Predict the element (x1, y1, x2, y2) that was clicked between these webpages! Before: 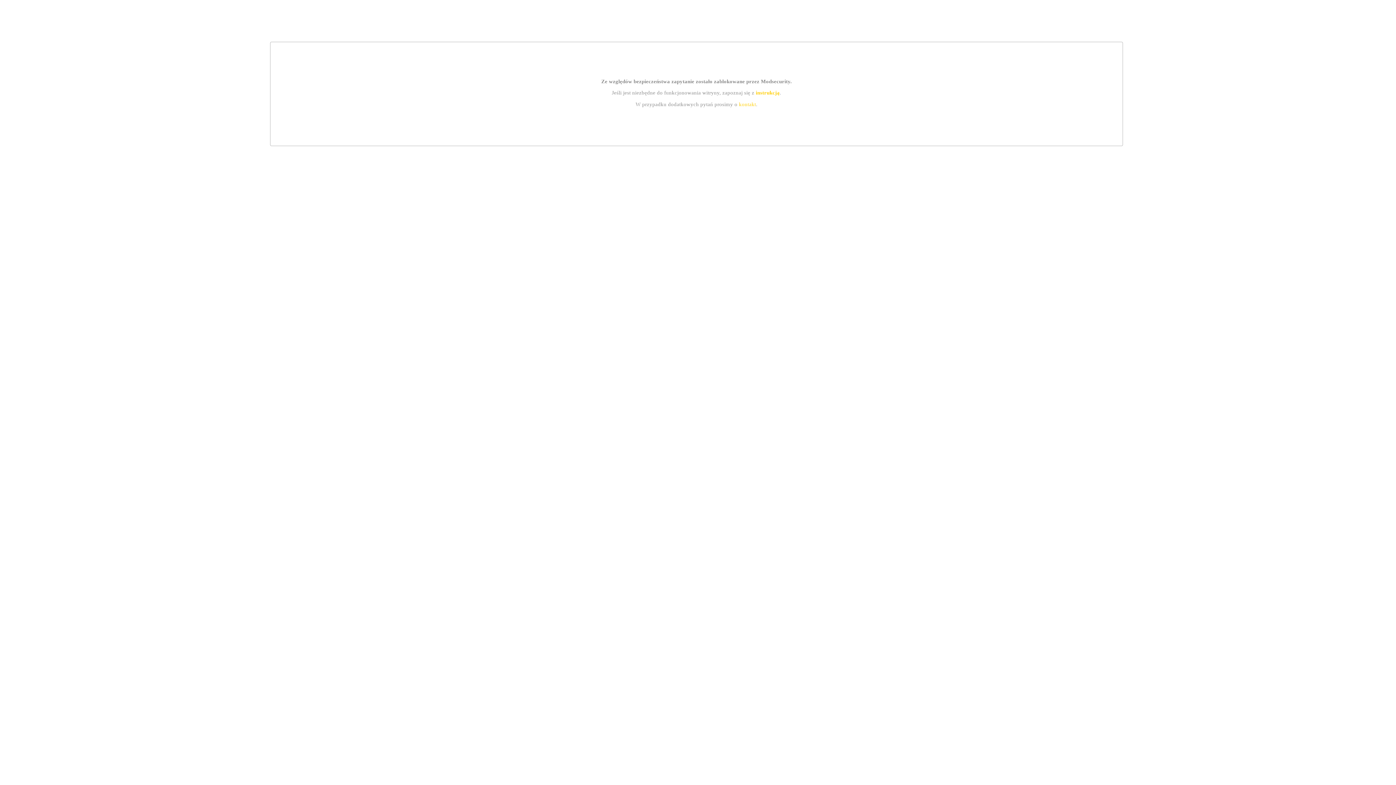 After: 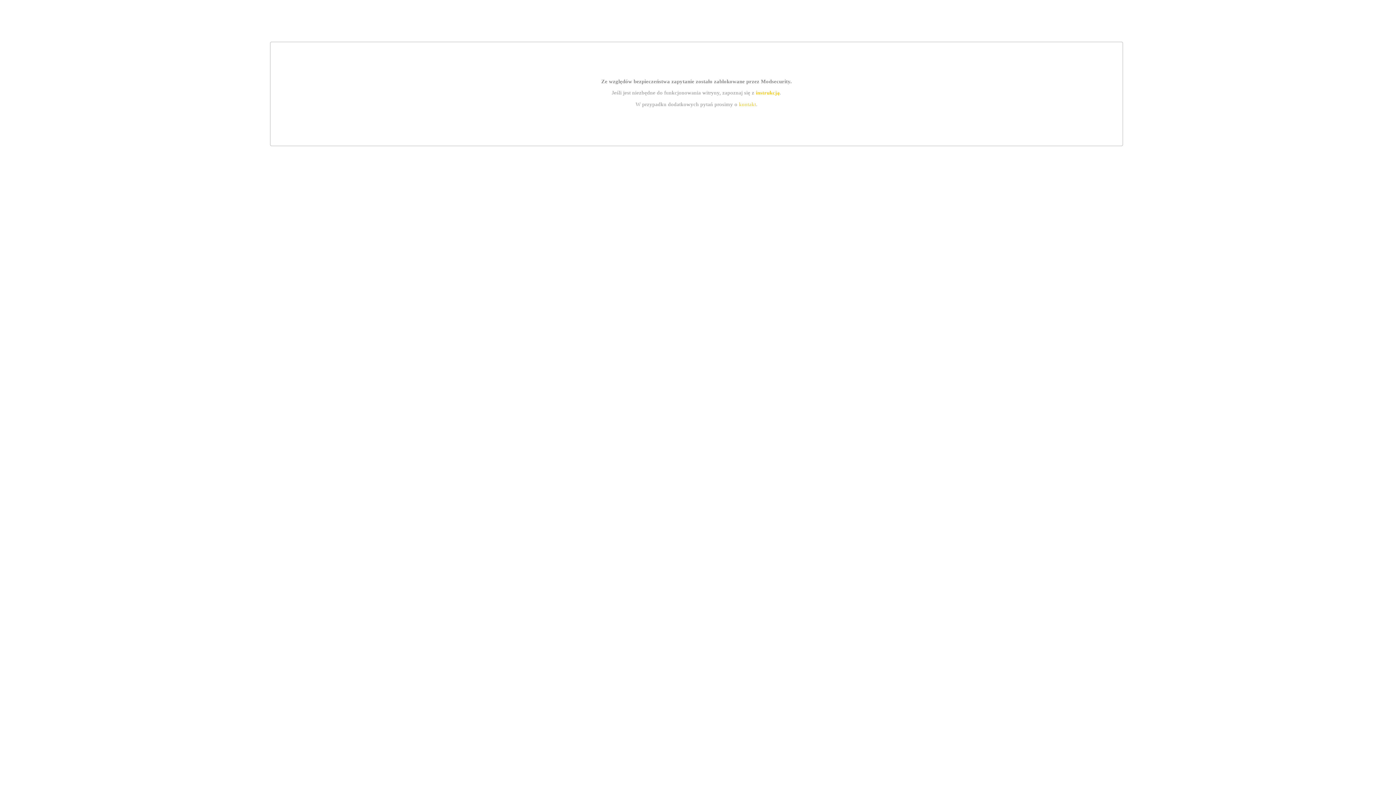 Action: label: instrukcją bbox: (755, 89, 779, 95)